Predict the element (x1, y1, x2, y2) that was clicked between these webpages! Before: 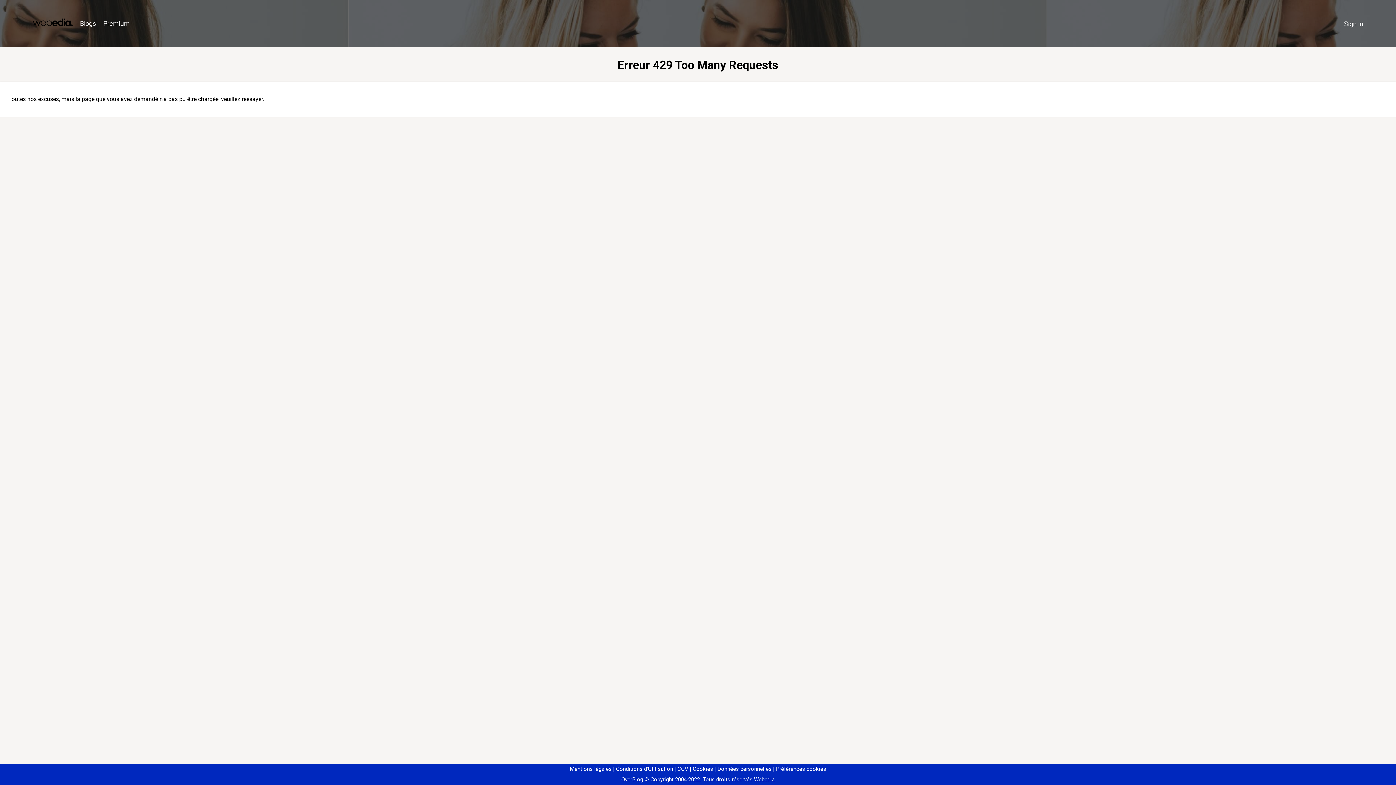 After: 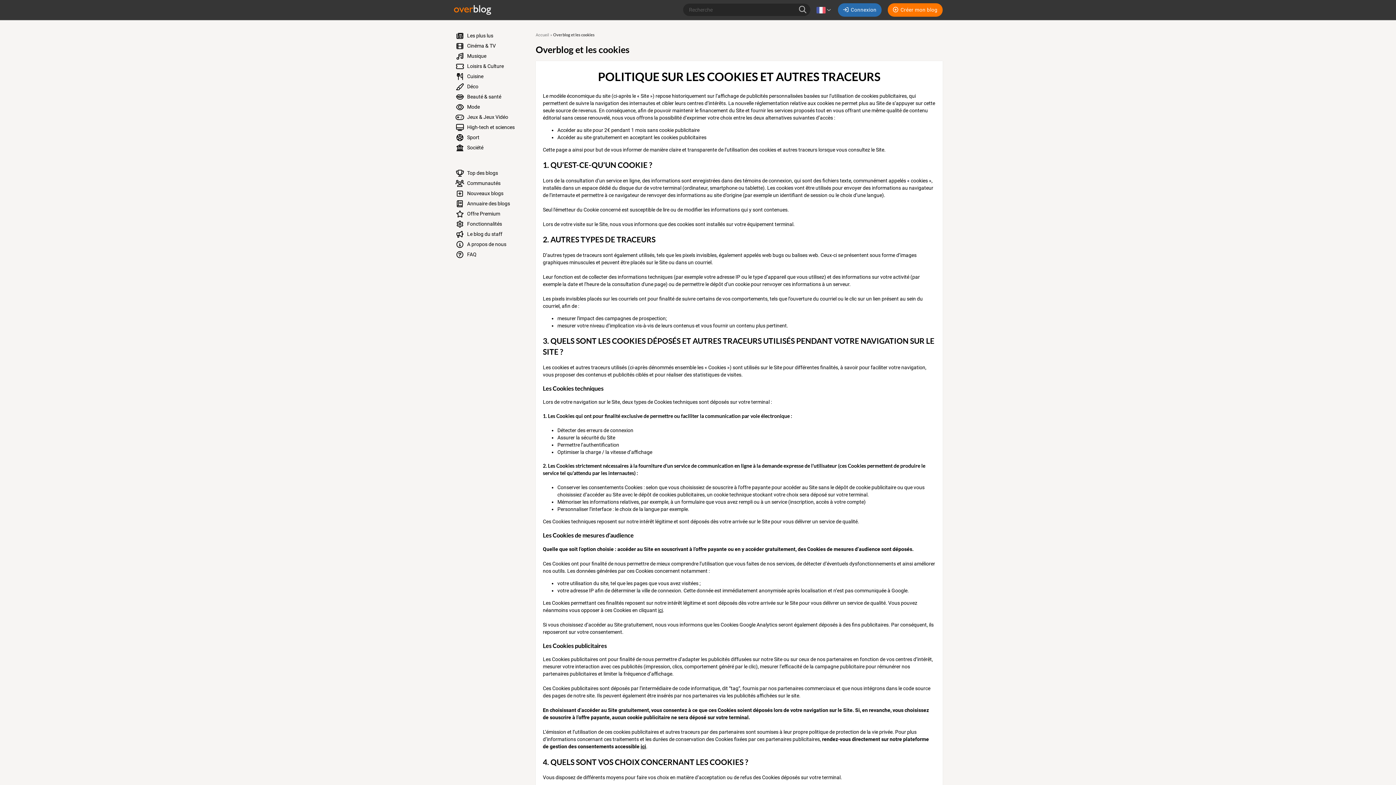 Action: label: Cookies bbox: (690, 766, 713, 772)